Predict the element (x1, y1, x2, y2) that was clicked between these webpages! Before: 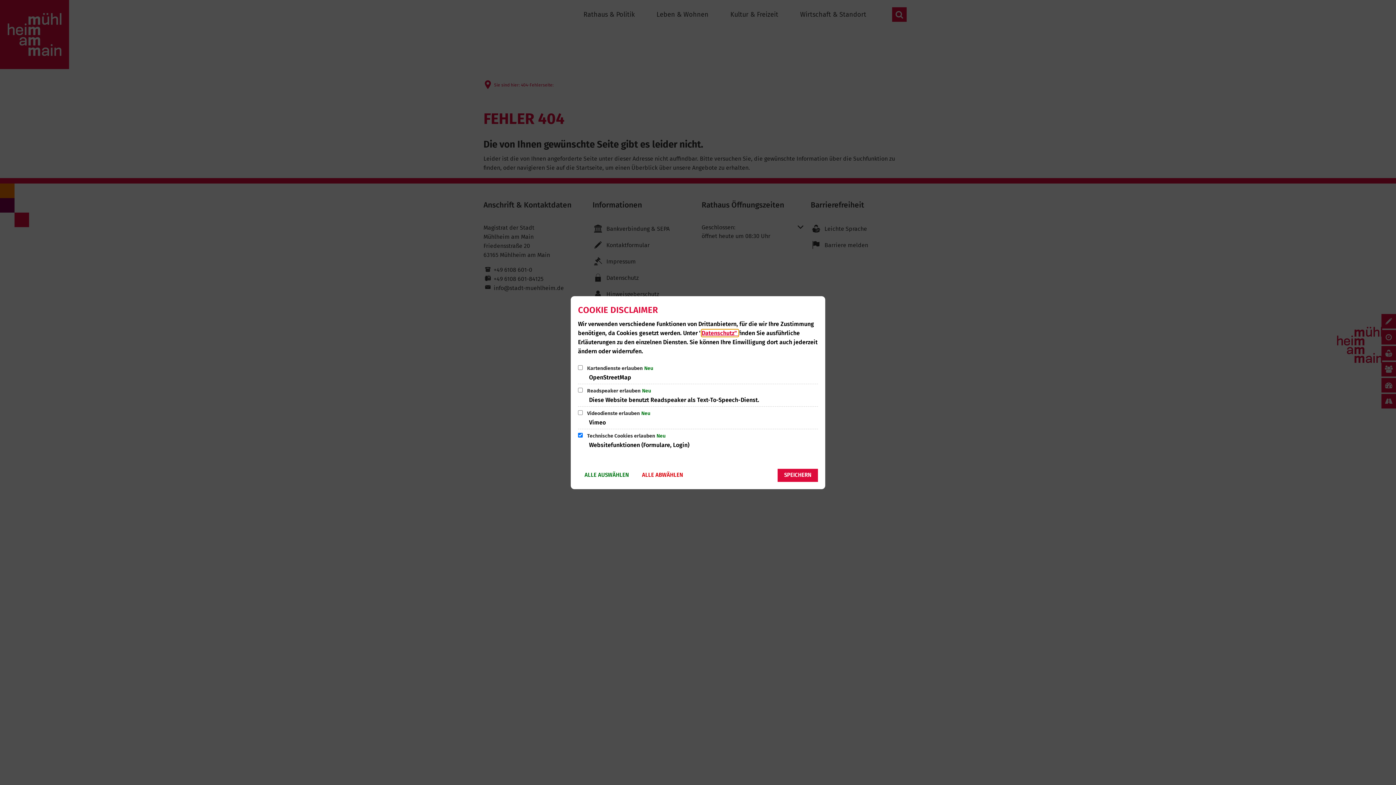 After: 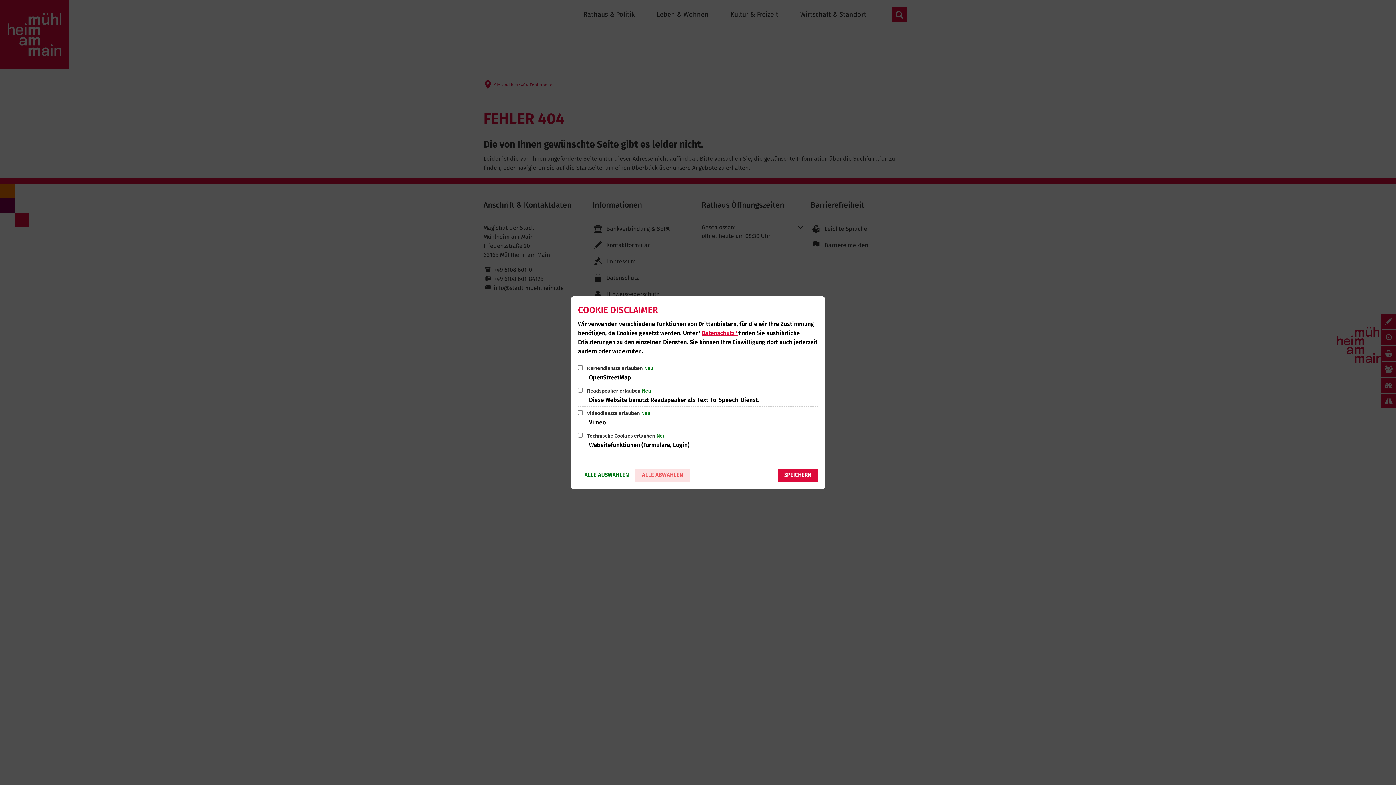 Action: bbox: (635, 468, 689, 482) label: ALLE ABWÄHLEN